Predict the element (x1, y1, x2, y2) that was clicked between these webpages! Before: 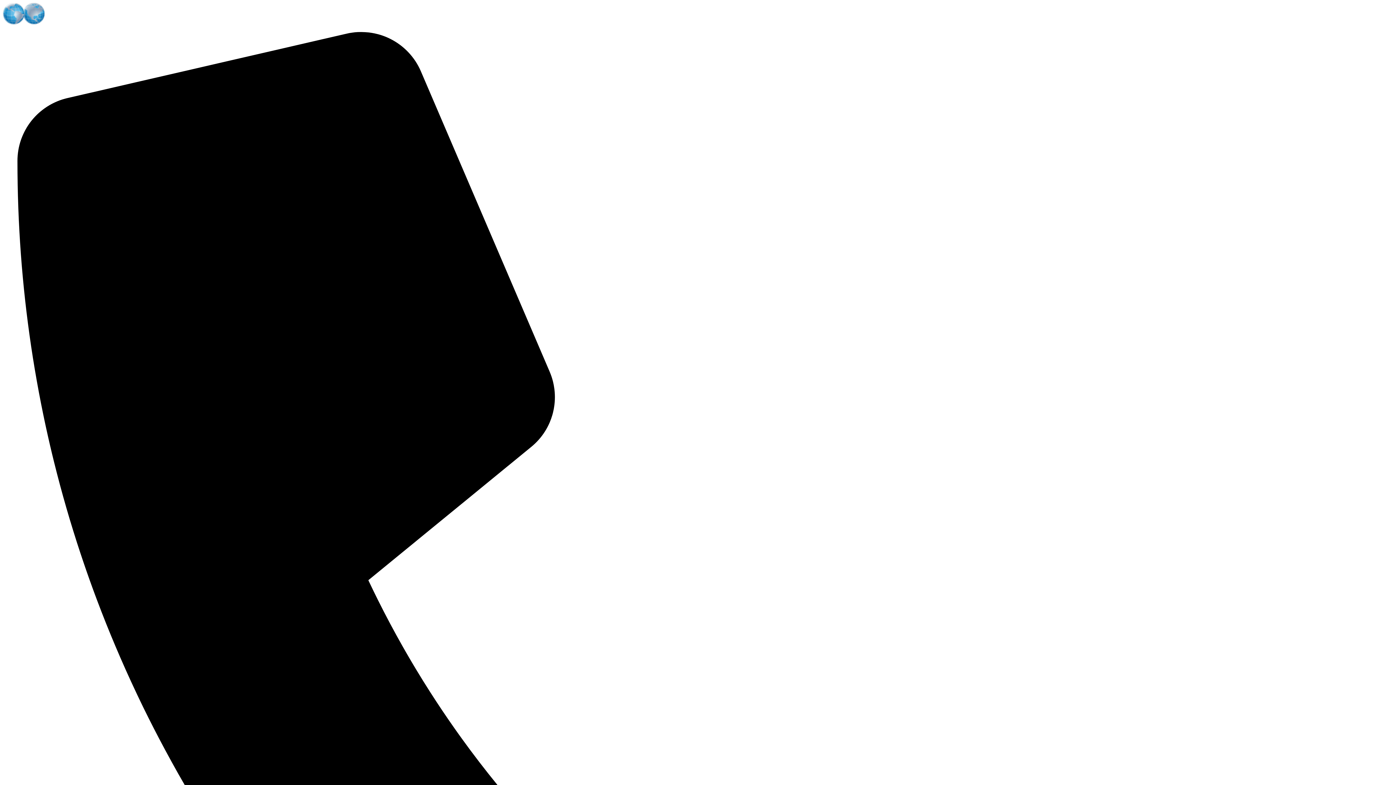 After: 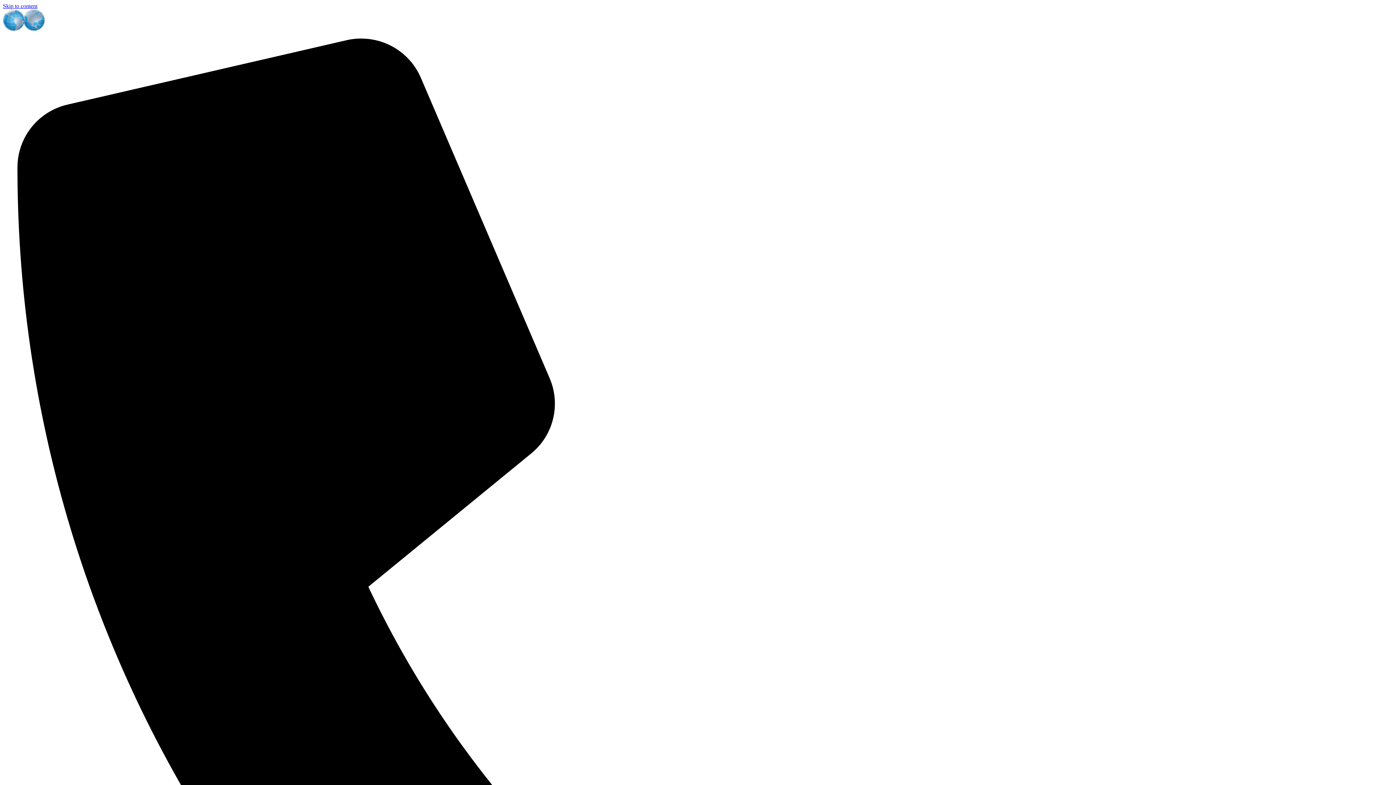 Action: bbox: (2, 19, 135, 25)